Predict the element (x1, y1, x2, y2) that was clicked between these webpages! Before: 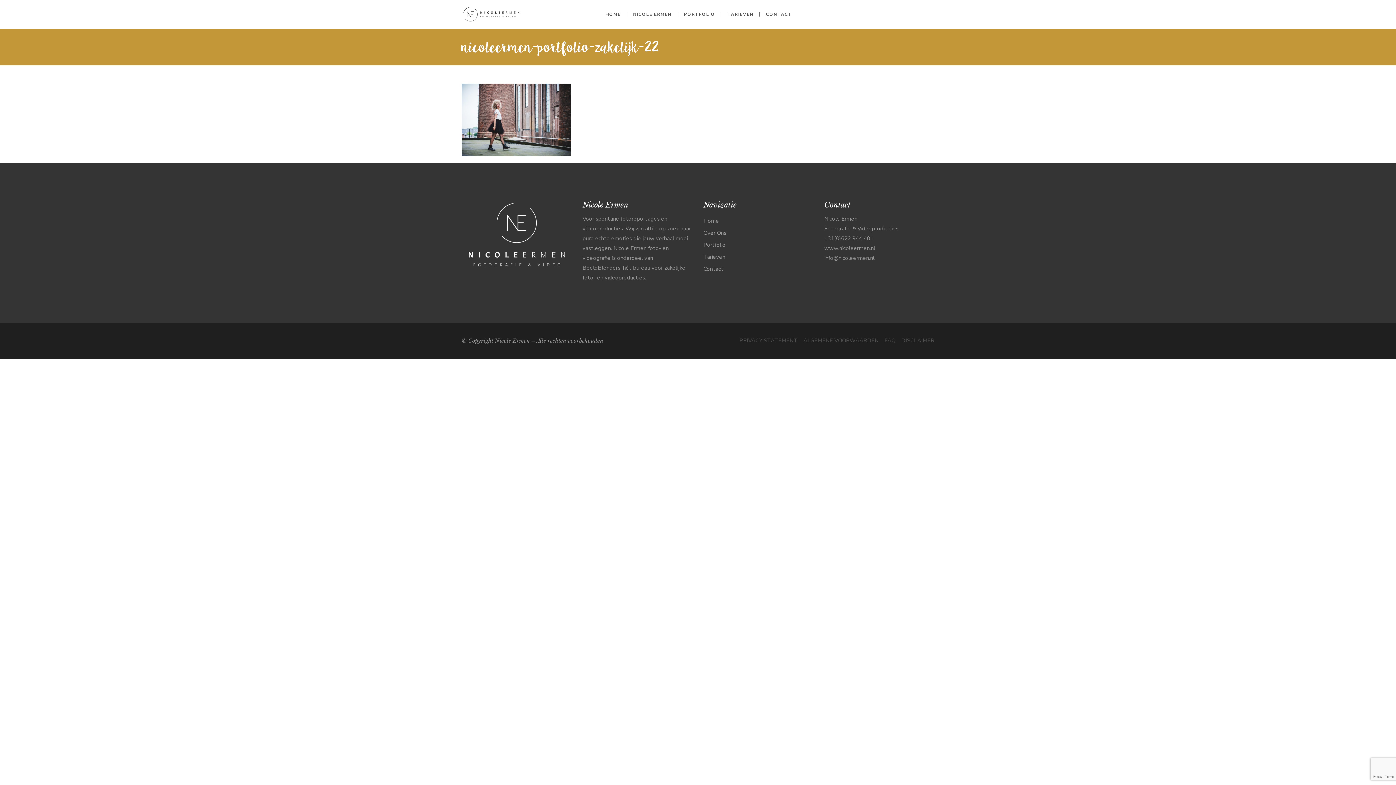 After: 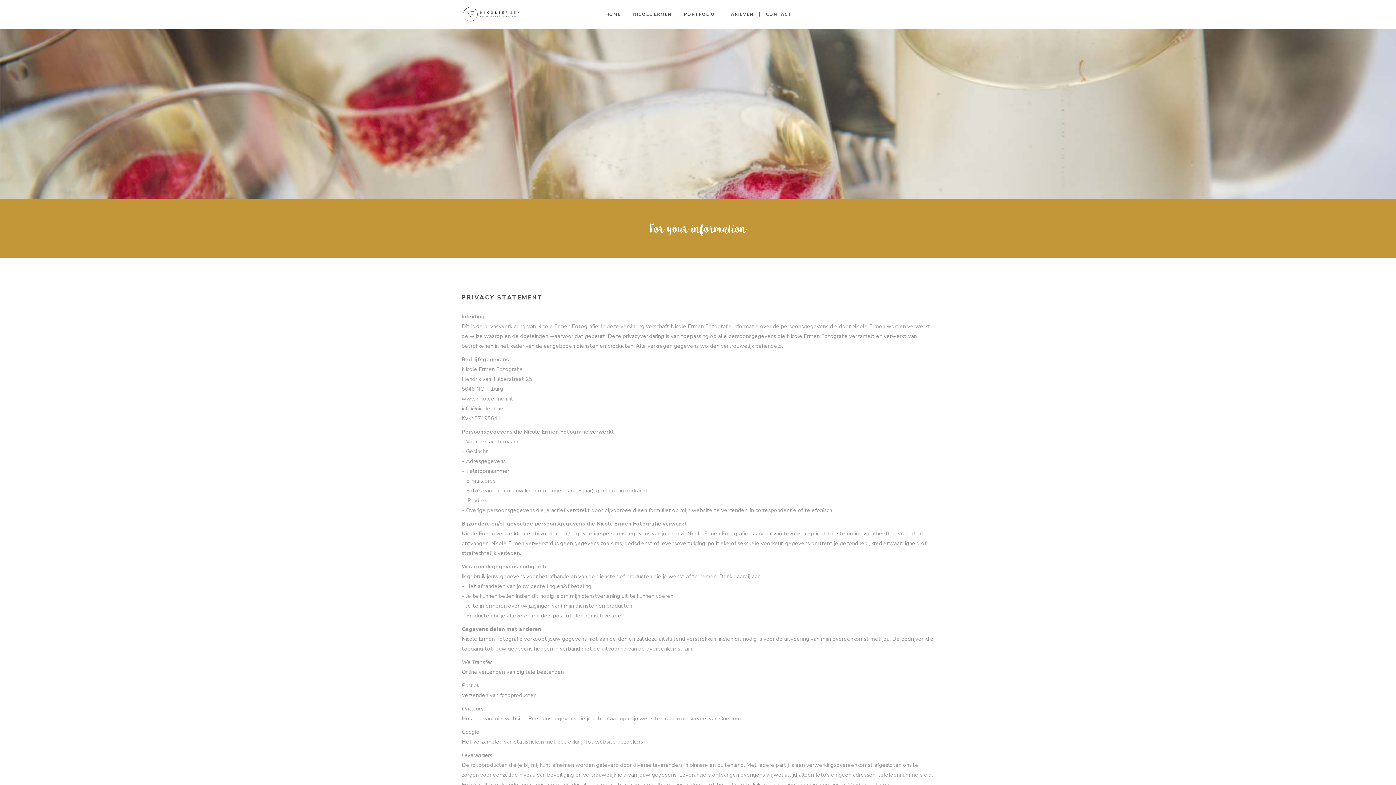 Action: bbox: (739, 337, 797, 344) label: PRIVACY STATEMENT